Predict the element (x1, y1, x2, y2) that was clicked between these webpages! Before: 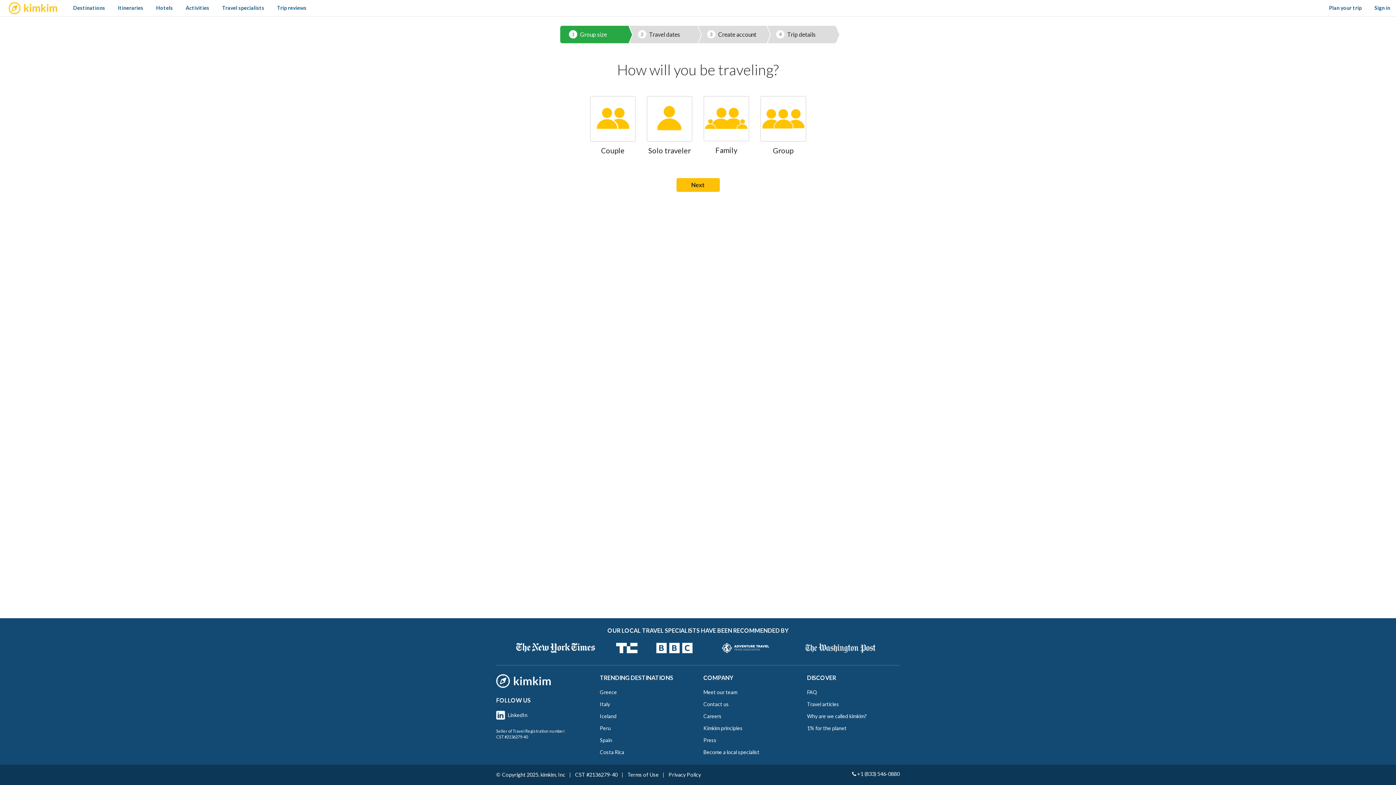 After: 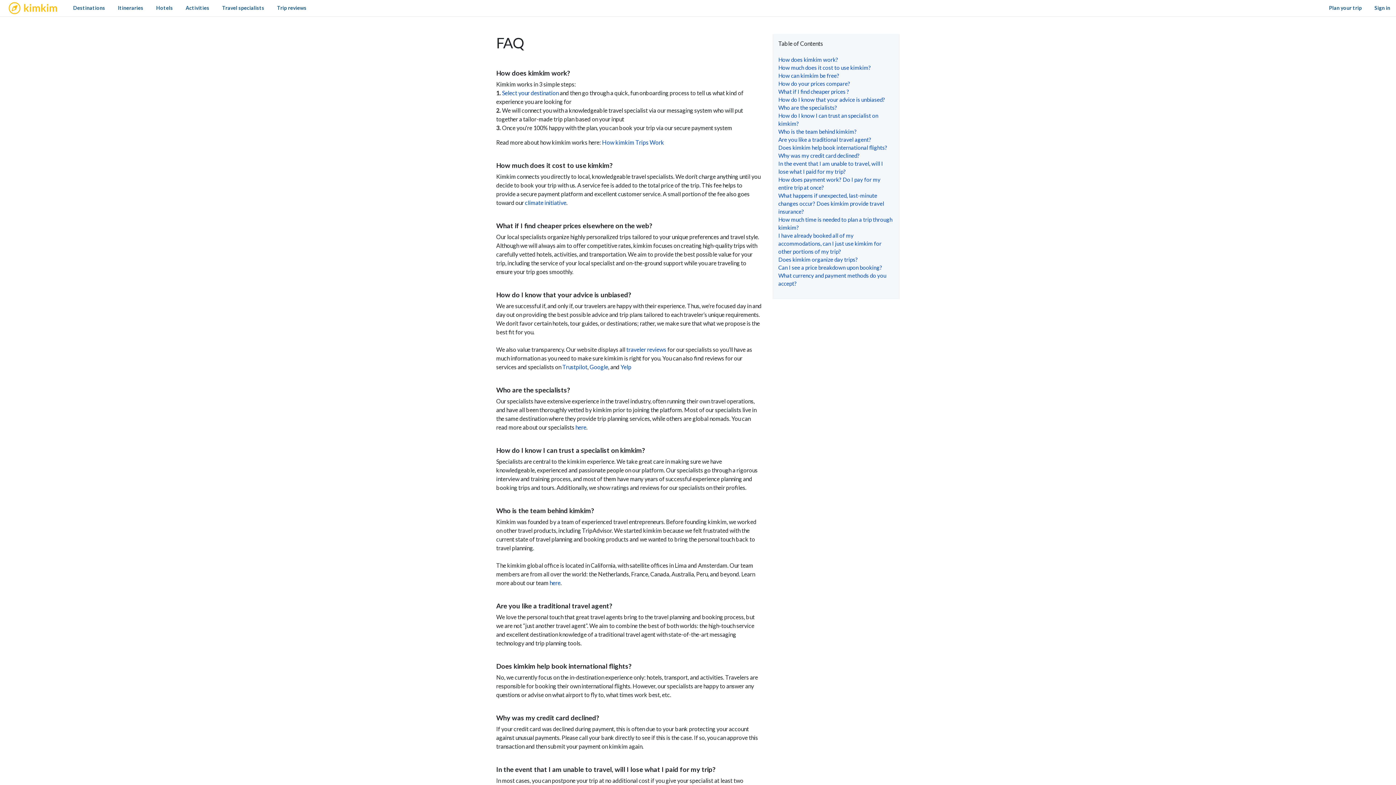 Action: label: FAQ bbox: (807, 689, 817, 695)